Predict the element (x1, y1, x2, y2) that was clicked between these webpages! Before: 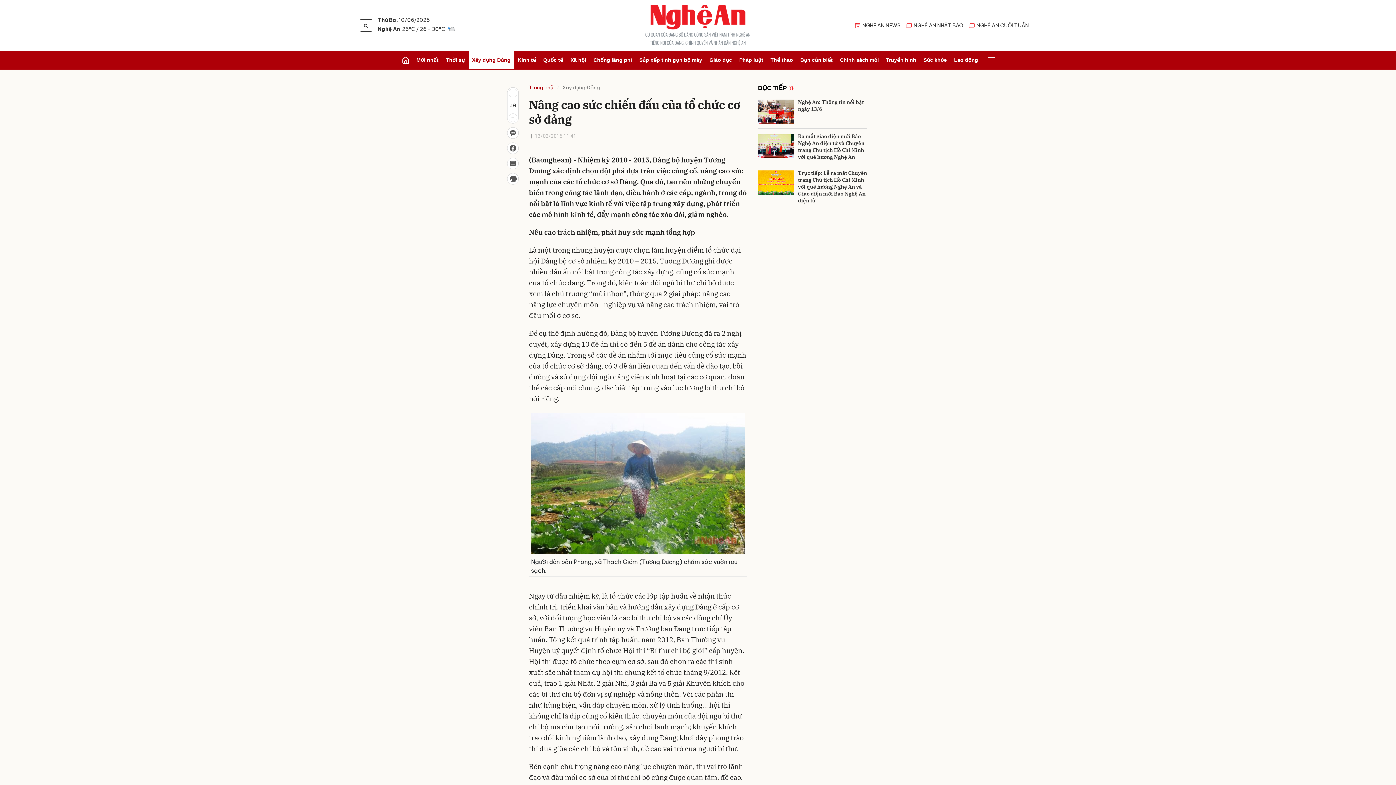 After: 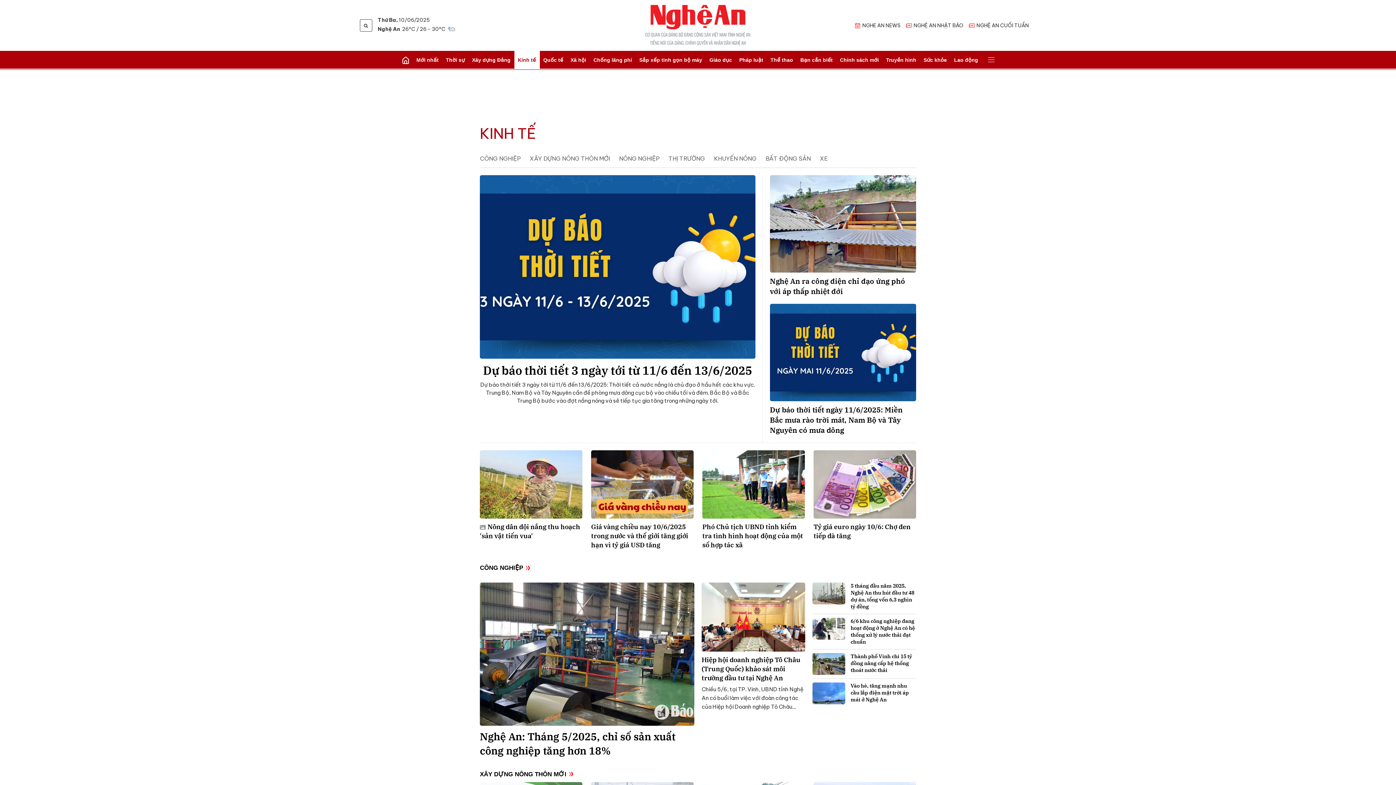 Action: label: Kinh tế bbox: (514, 50, 539, 69)